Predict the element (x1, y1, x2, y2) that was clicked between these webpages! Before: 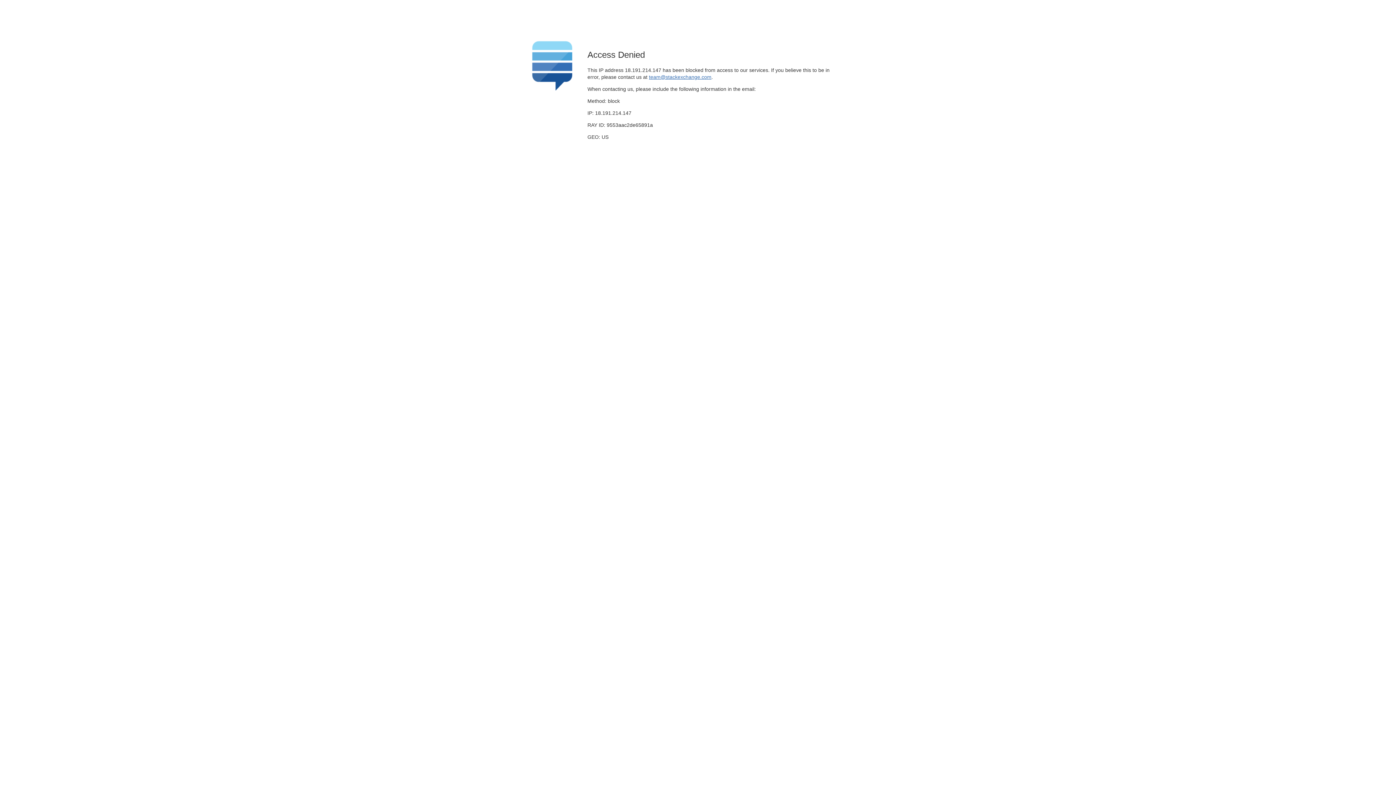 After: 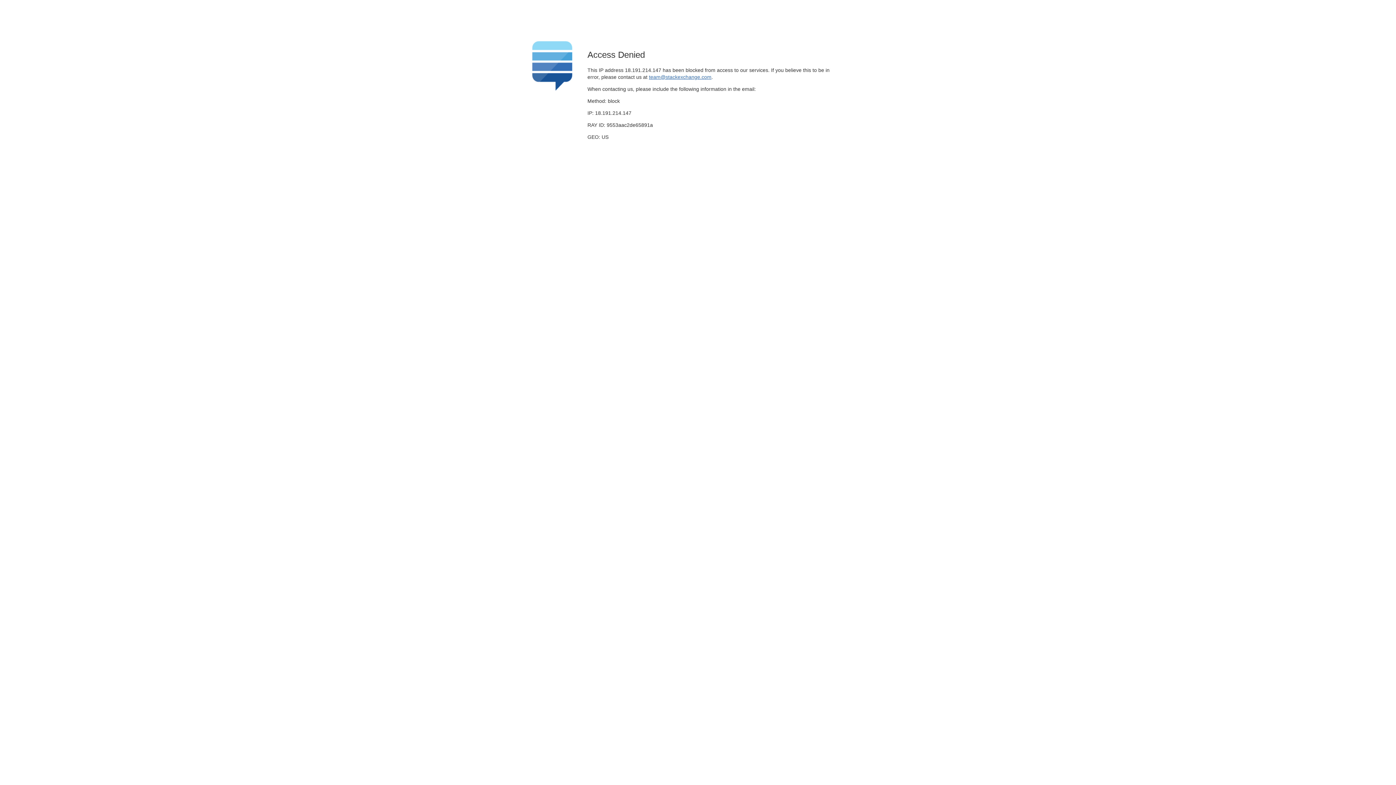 Action: label: team@stackexchange.com bbox: (649, 74, 711, 79)